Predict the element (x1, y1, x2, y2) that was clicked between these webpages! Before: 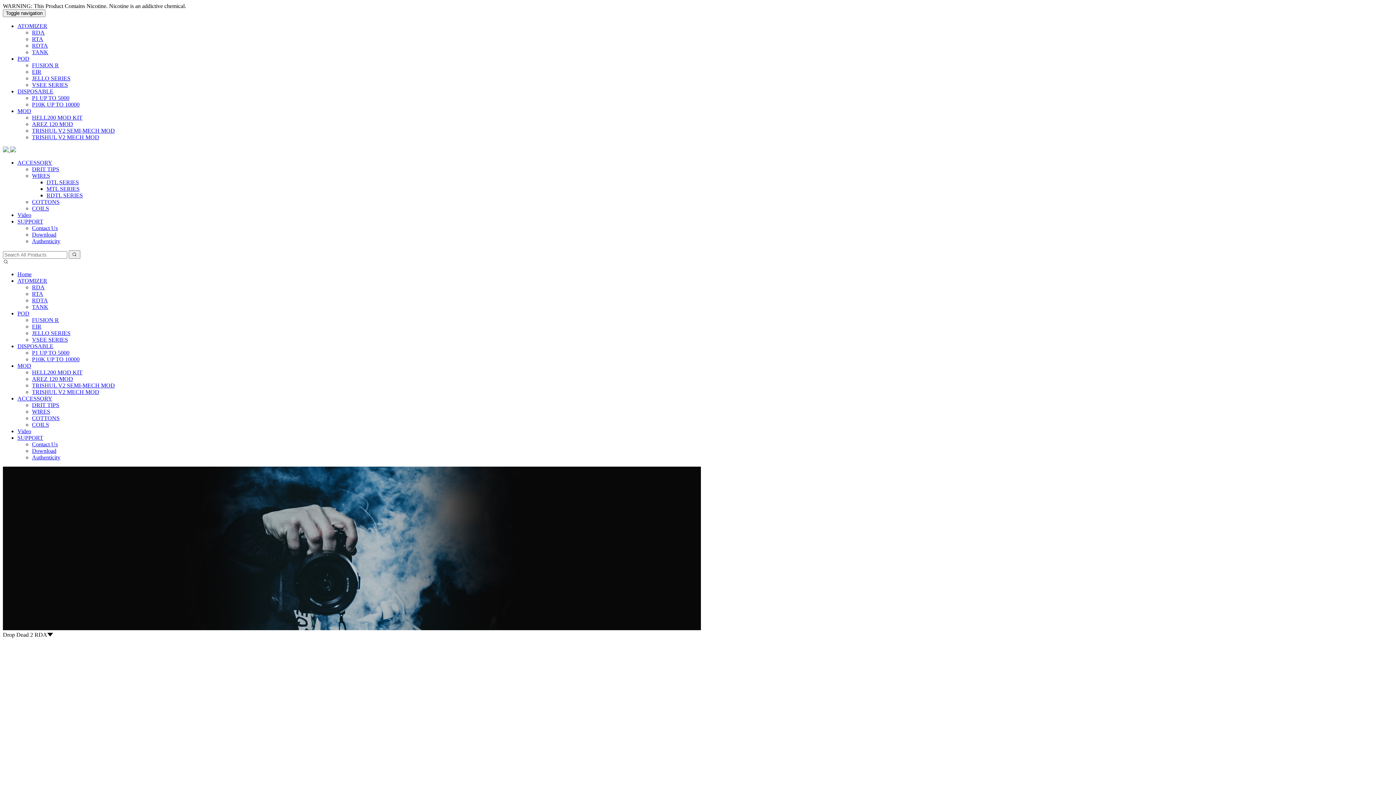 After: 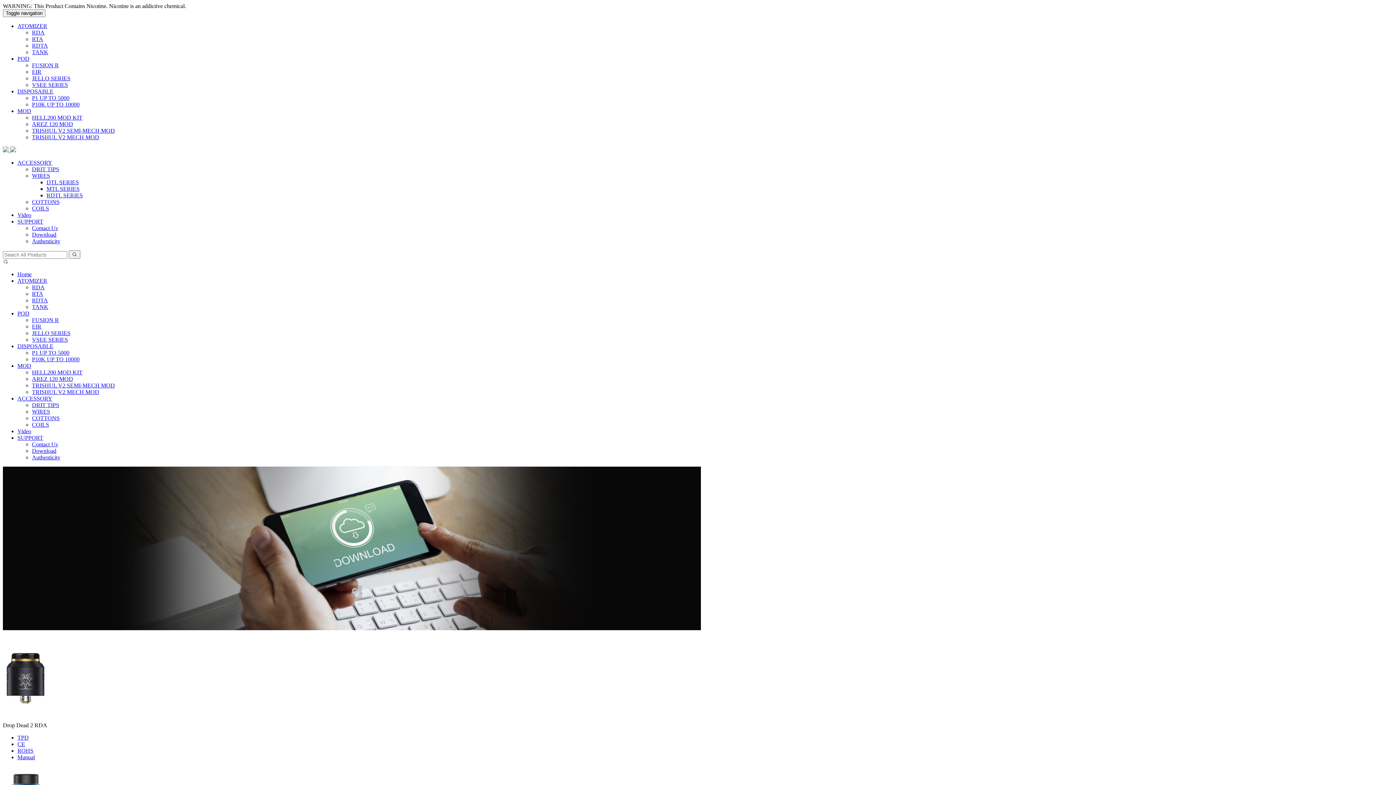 Action: label: Download bbox: (32, 448, 56, 454)